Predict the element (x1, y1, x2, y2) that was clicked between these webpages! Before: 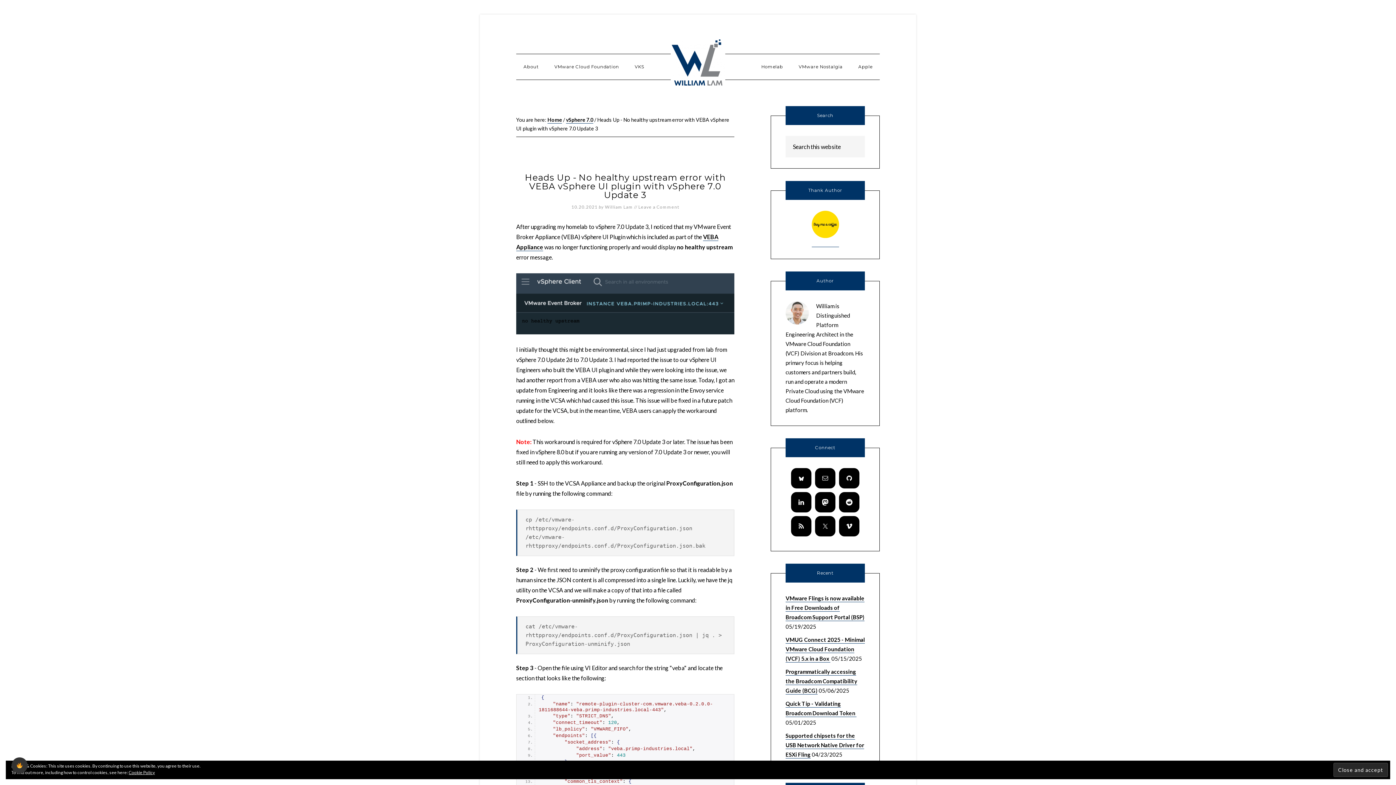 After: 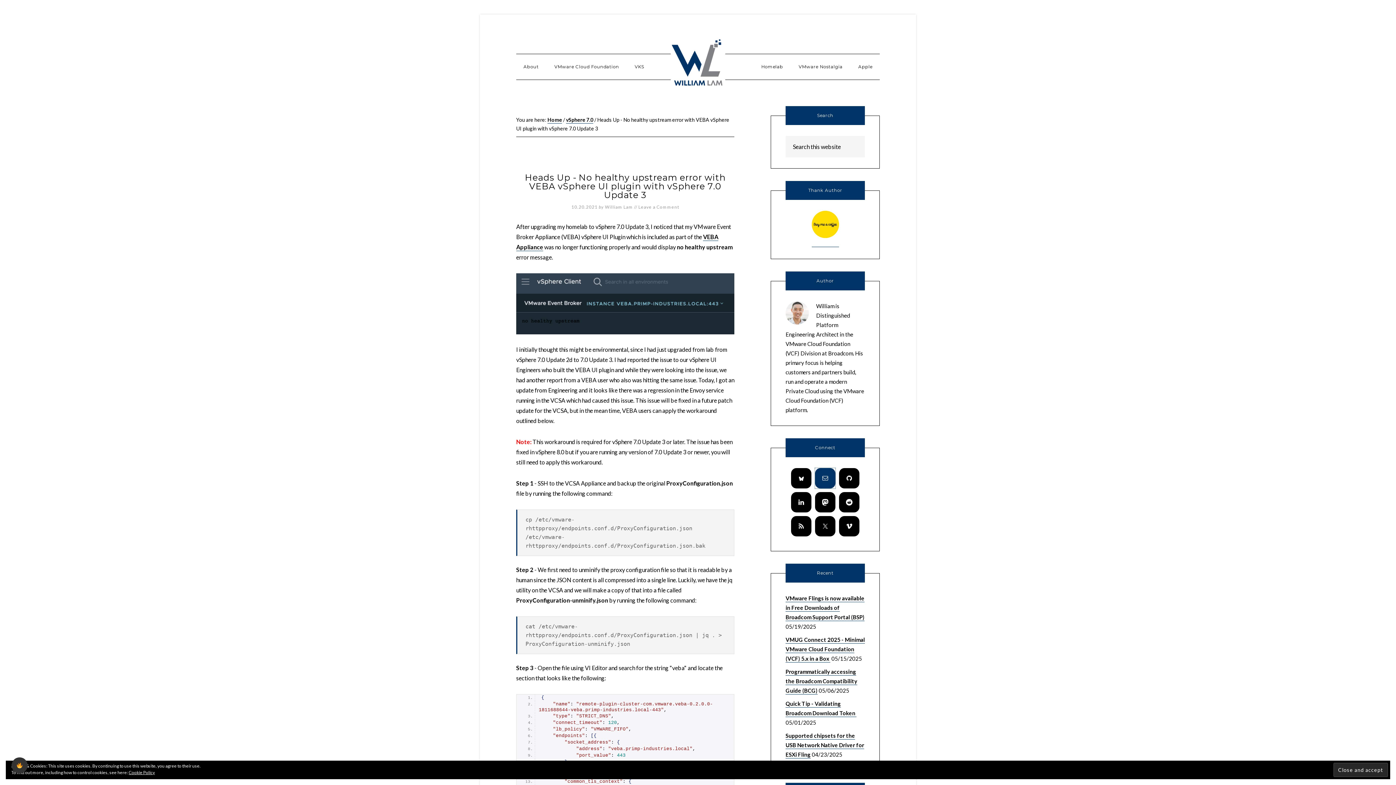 Action: bbox: (815, 468, 835, 488)